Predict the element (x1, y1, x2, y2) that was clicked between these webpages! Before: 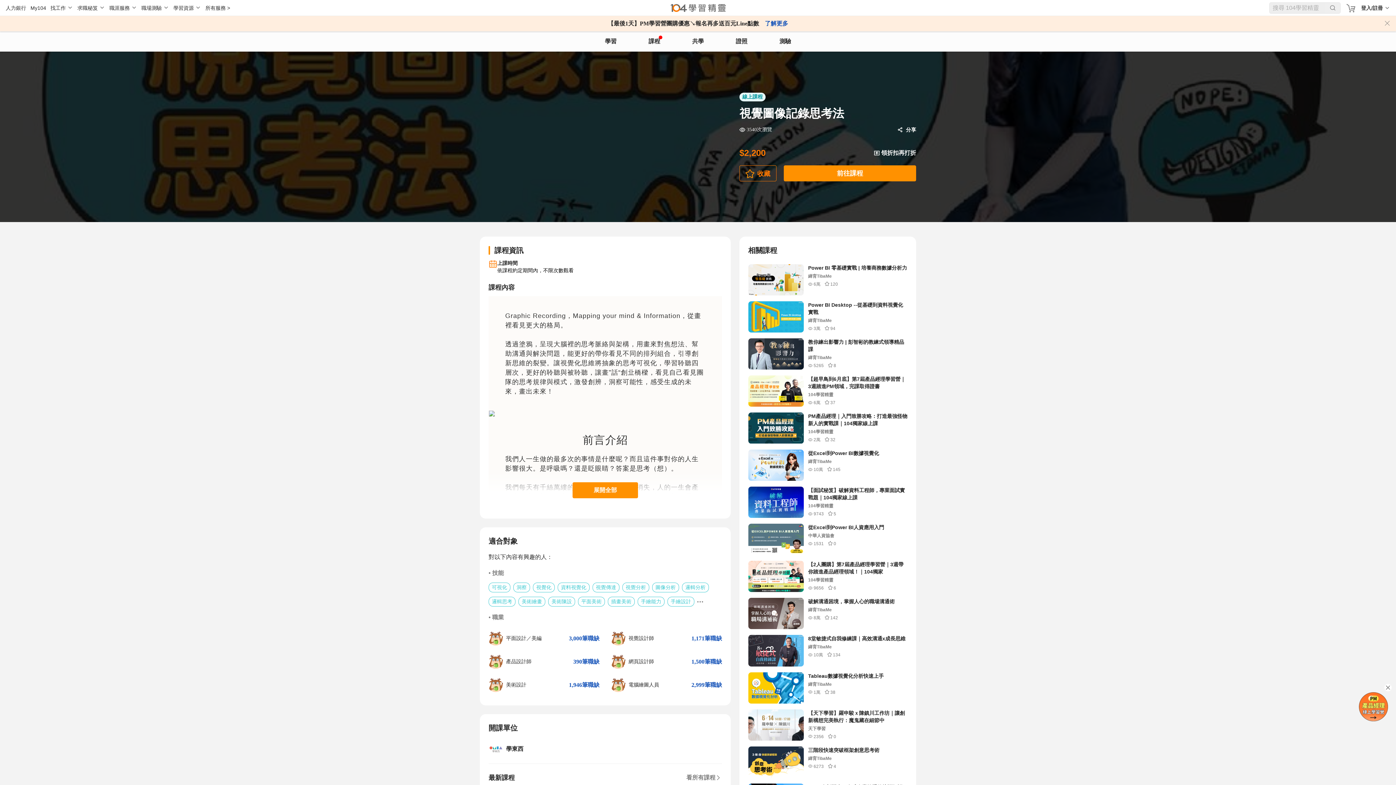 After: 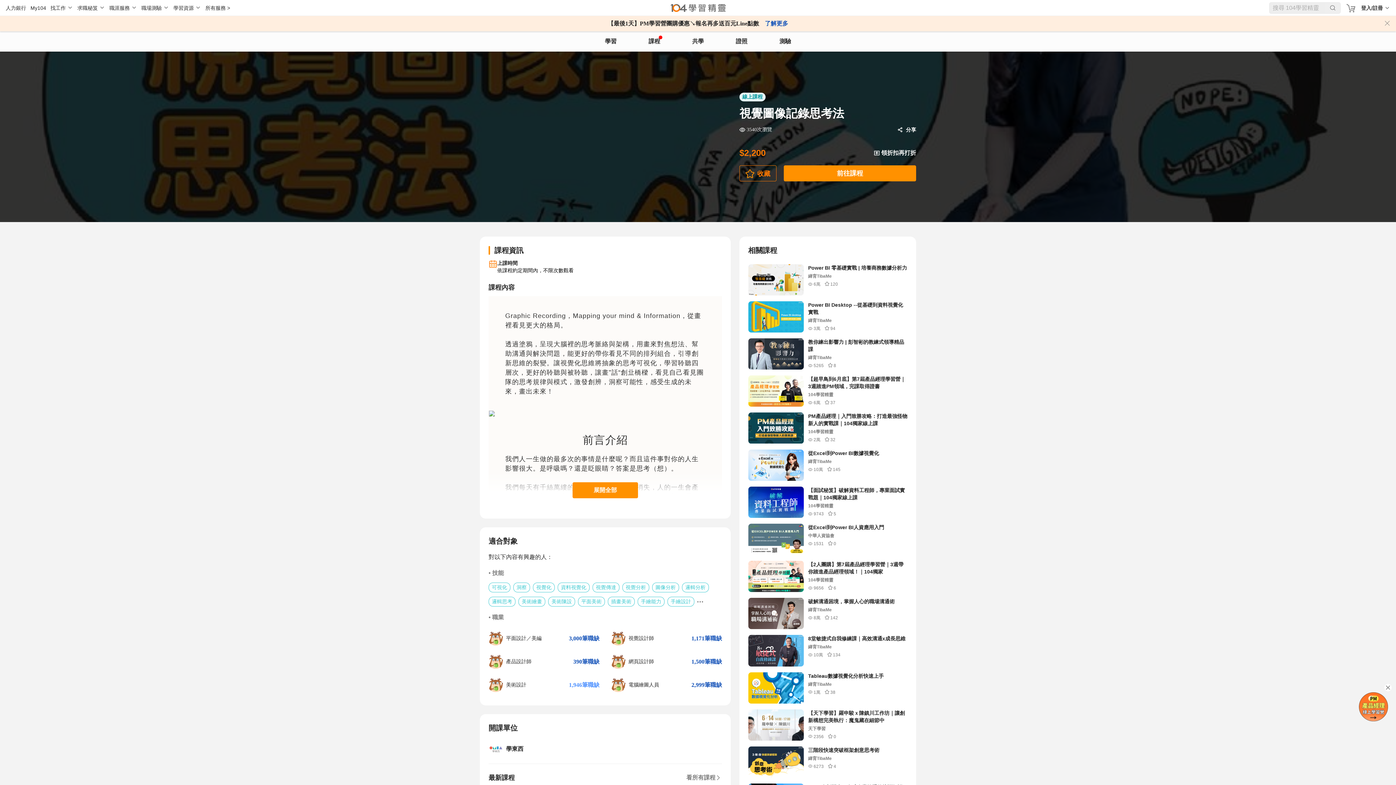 Action: bbox: (488, 673, 599, 697) label: 美術設計
1,946筆職缺